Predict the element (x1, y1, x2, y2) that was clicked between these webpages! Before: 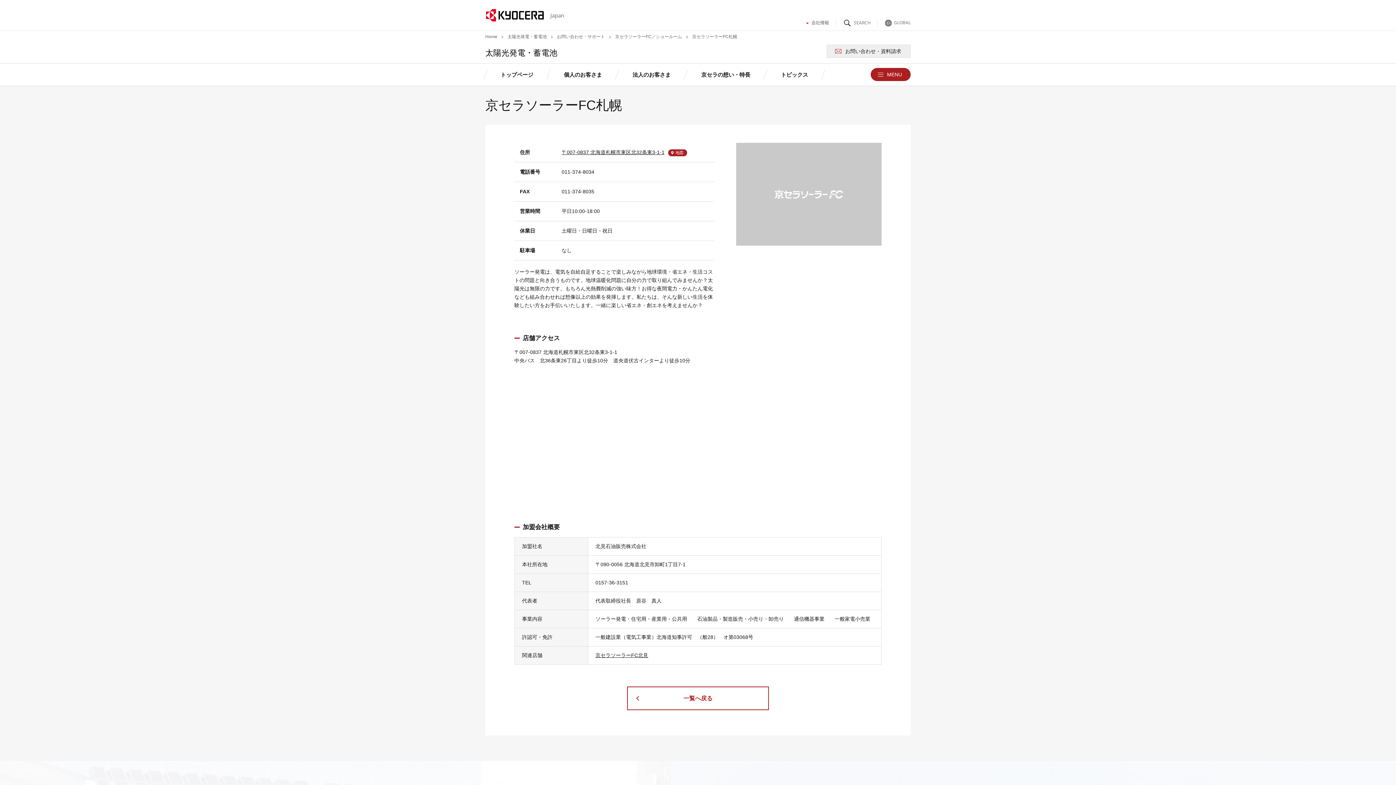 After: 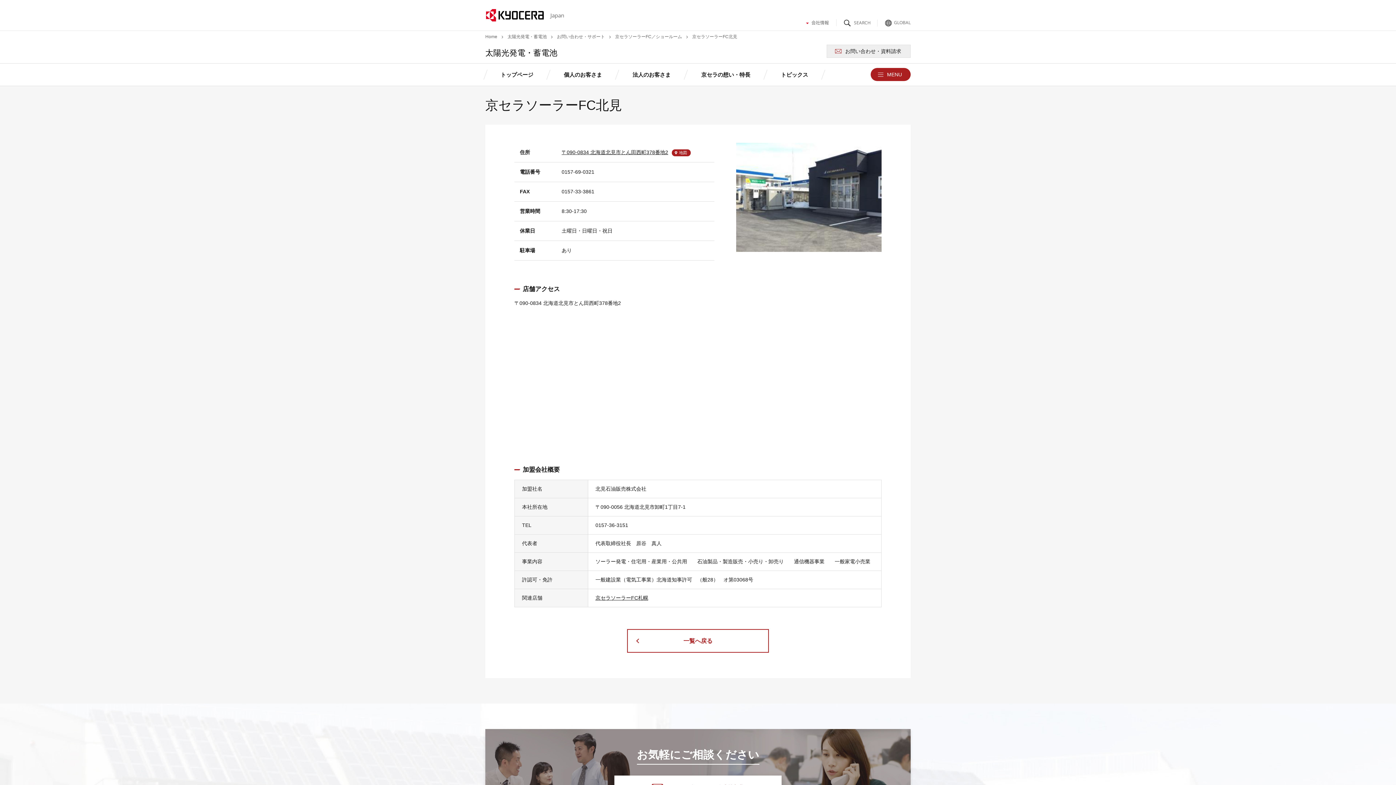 Action: bbox: (595, 652, 648, 658) label: 京セラソーラーFC北見